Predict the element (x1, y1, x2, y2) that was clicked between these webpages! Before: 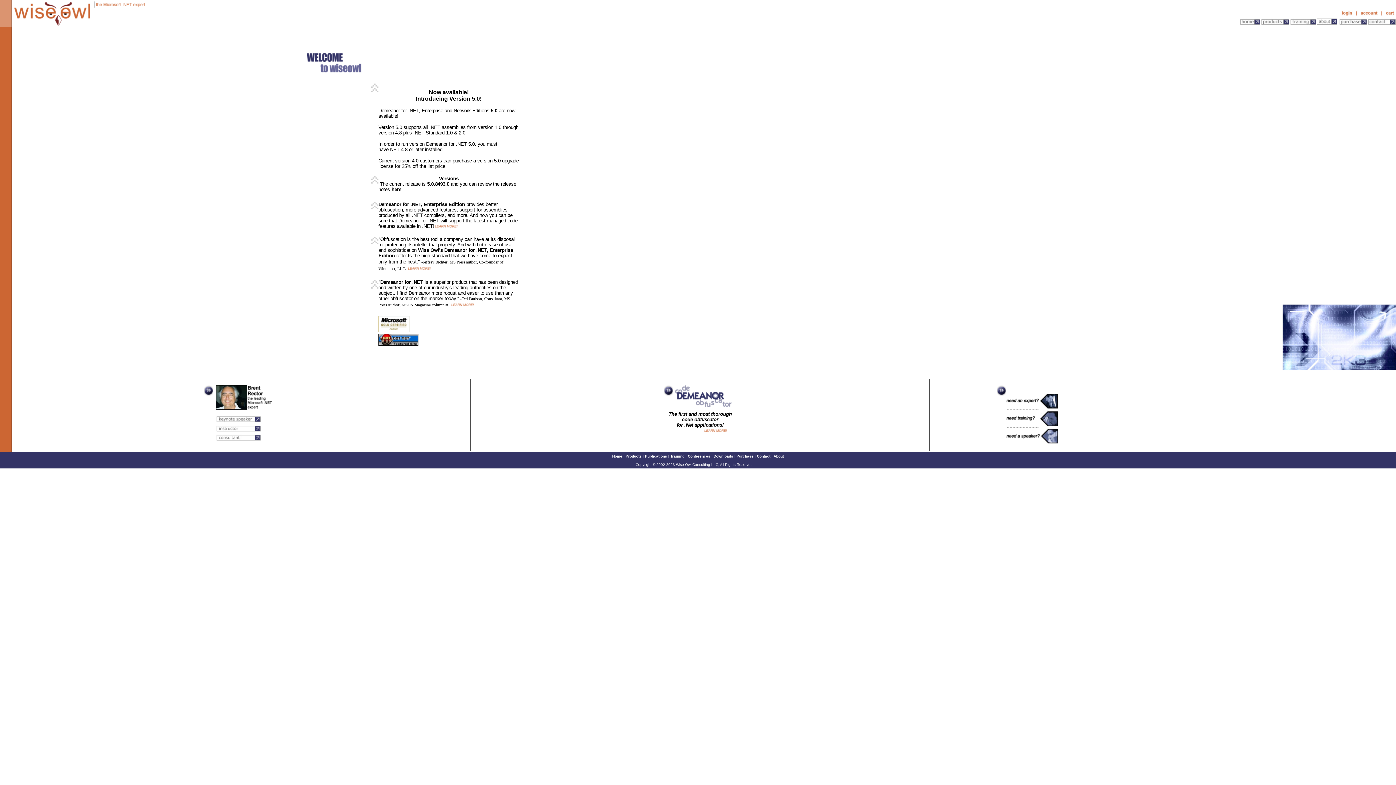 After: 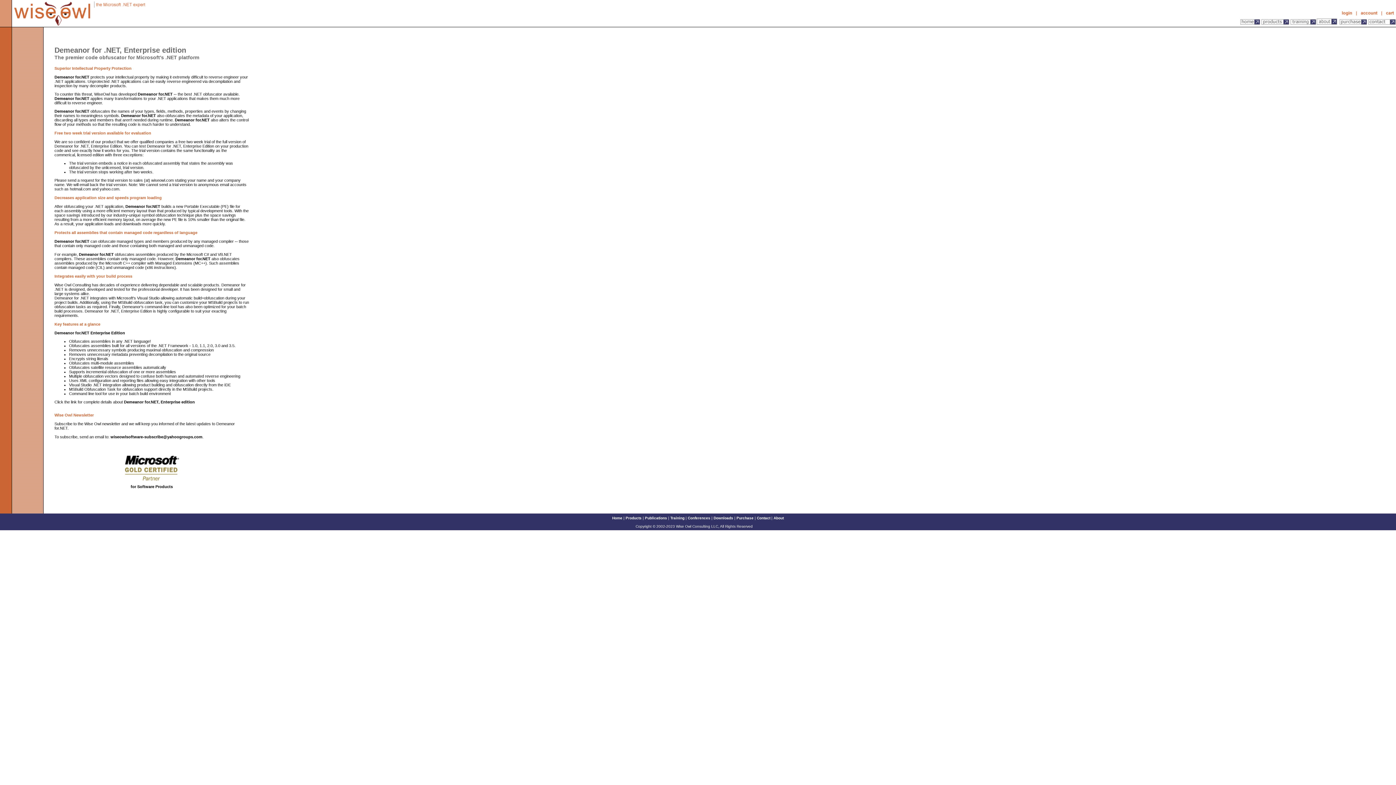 Action: bbox: (434, 222, 458, 229)